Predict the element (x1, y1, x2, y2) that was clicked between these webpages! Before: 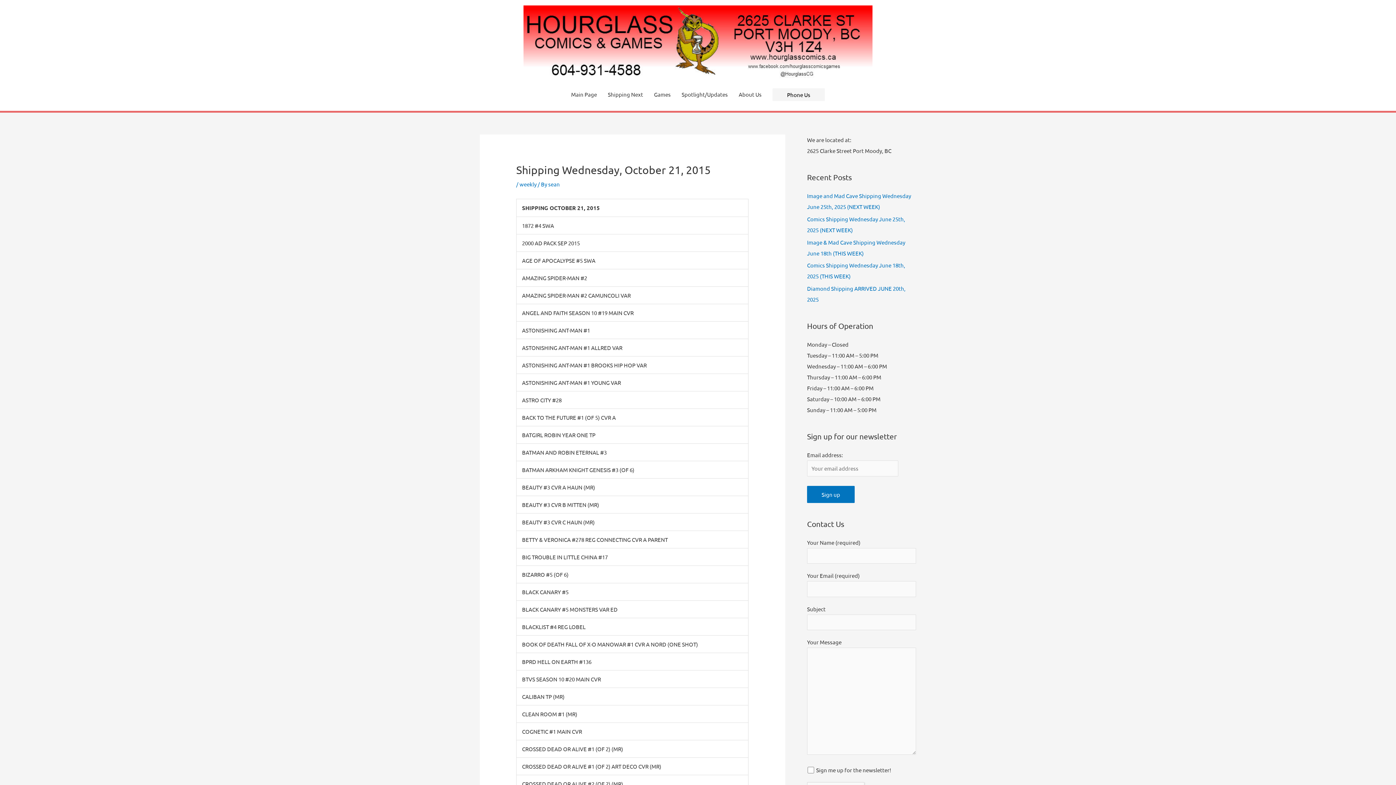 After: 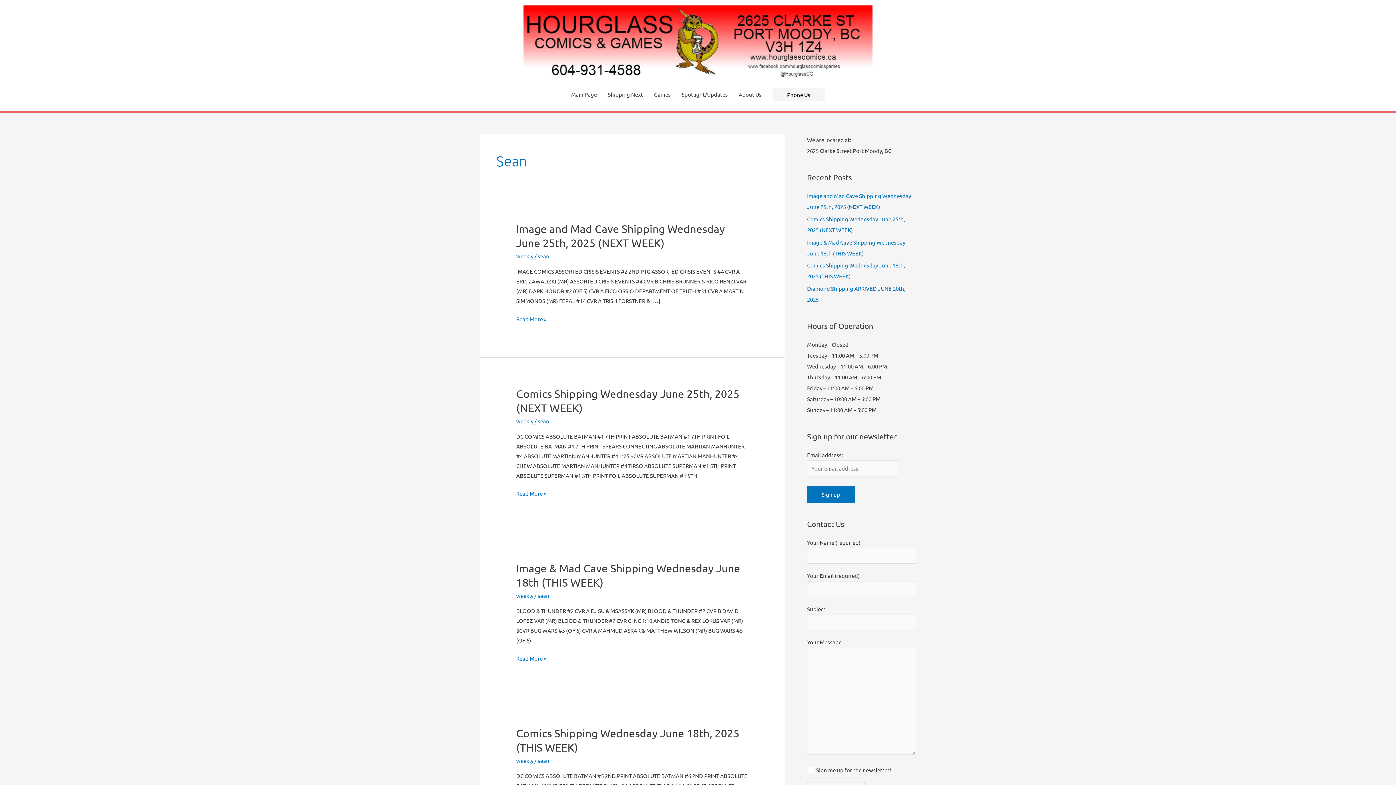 Action: label: sean bbox: (548, 180, 560, 187)